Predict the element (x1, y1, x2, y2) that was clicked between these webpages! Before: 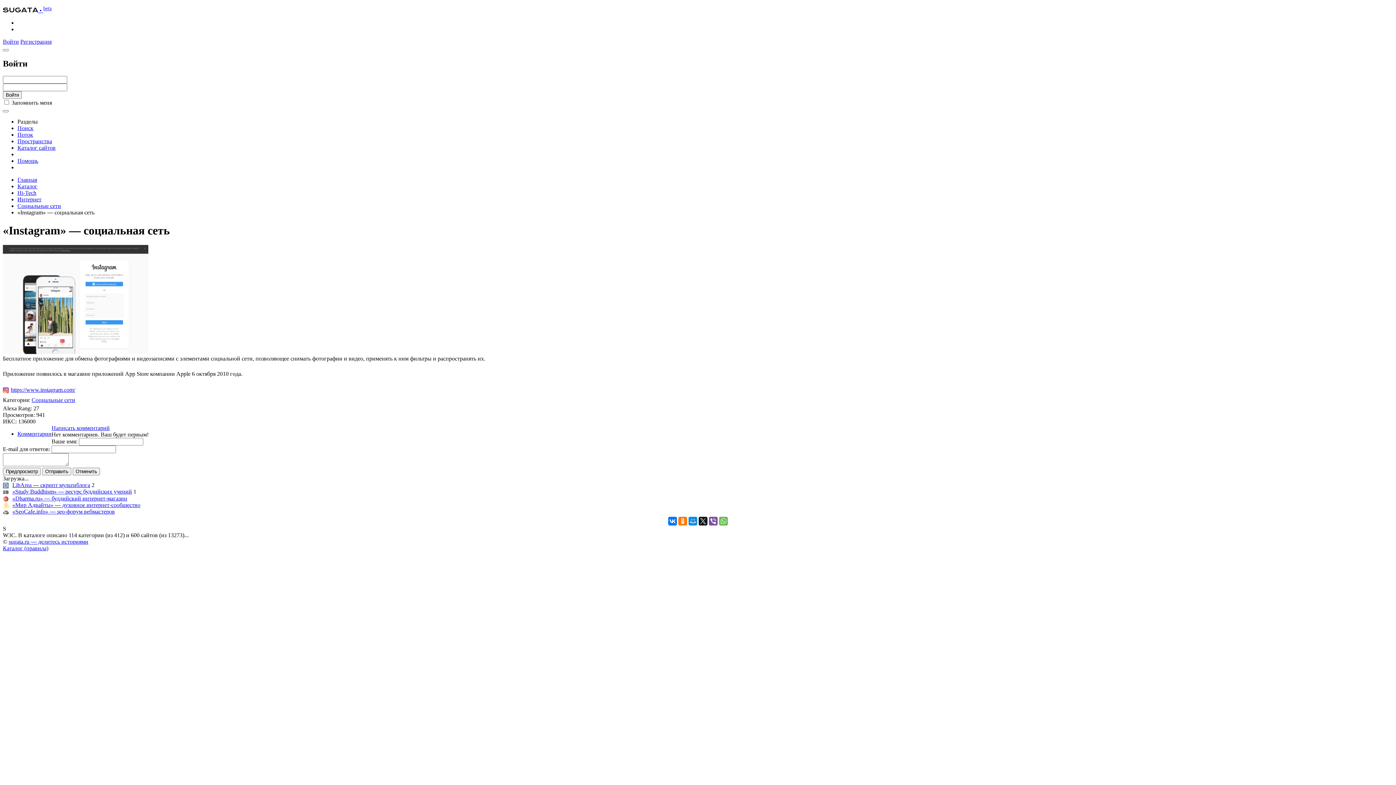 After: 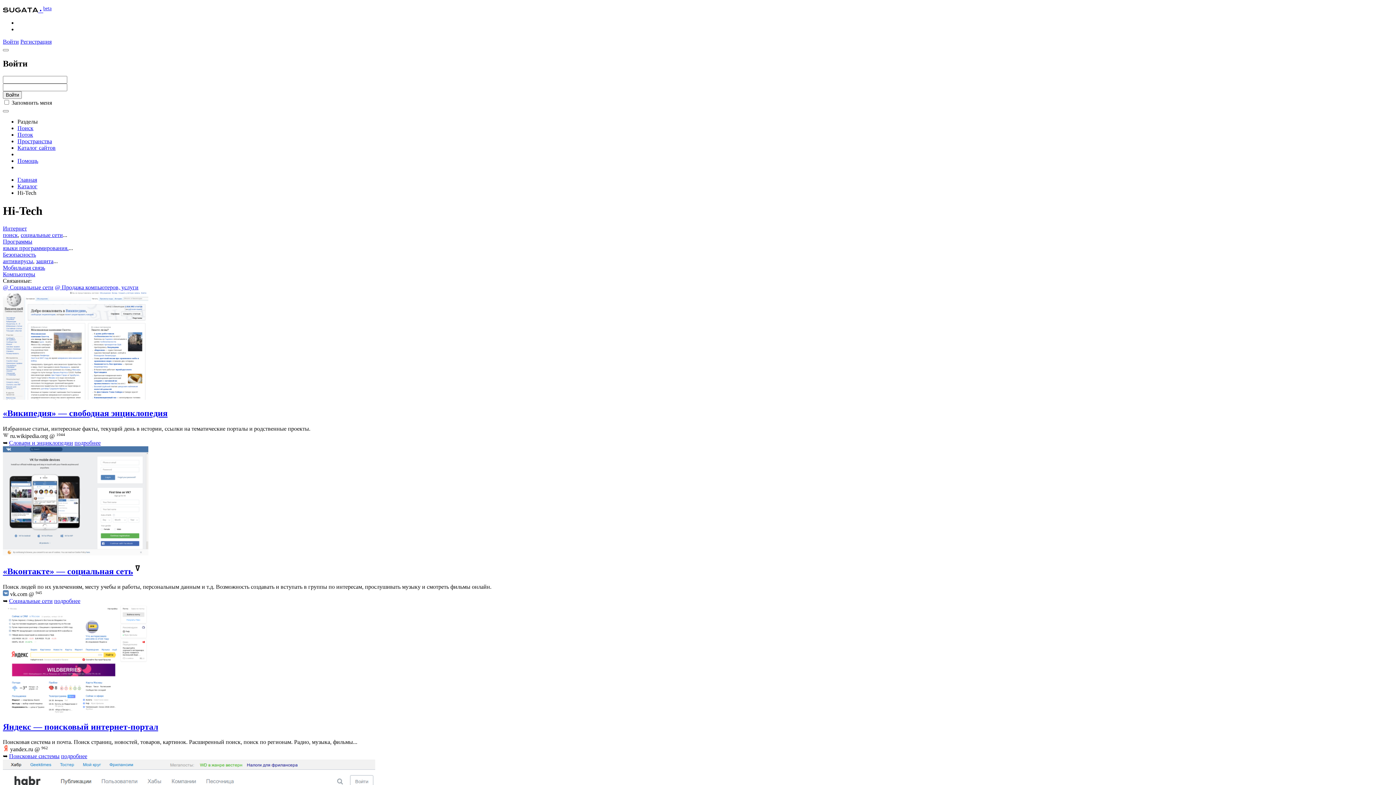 Action: bbox: (17, 189, 36, 196) label: Hi-Tech